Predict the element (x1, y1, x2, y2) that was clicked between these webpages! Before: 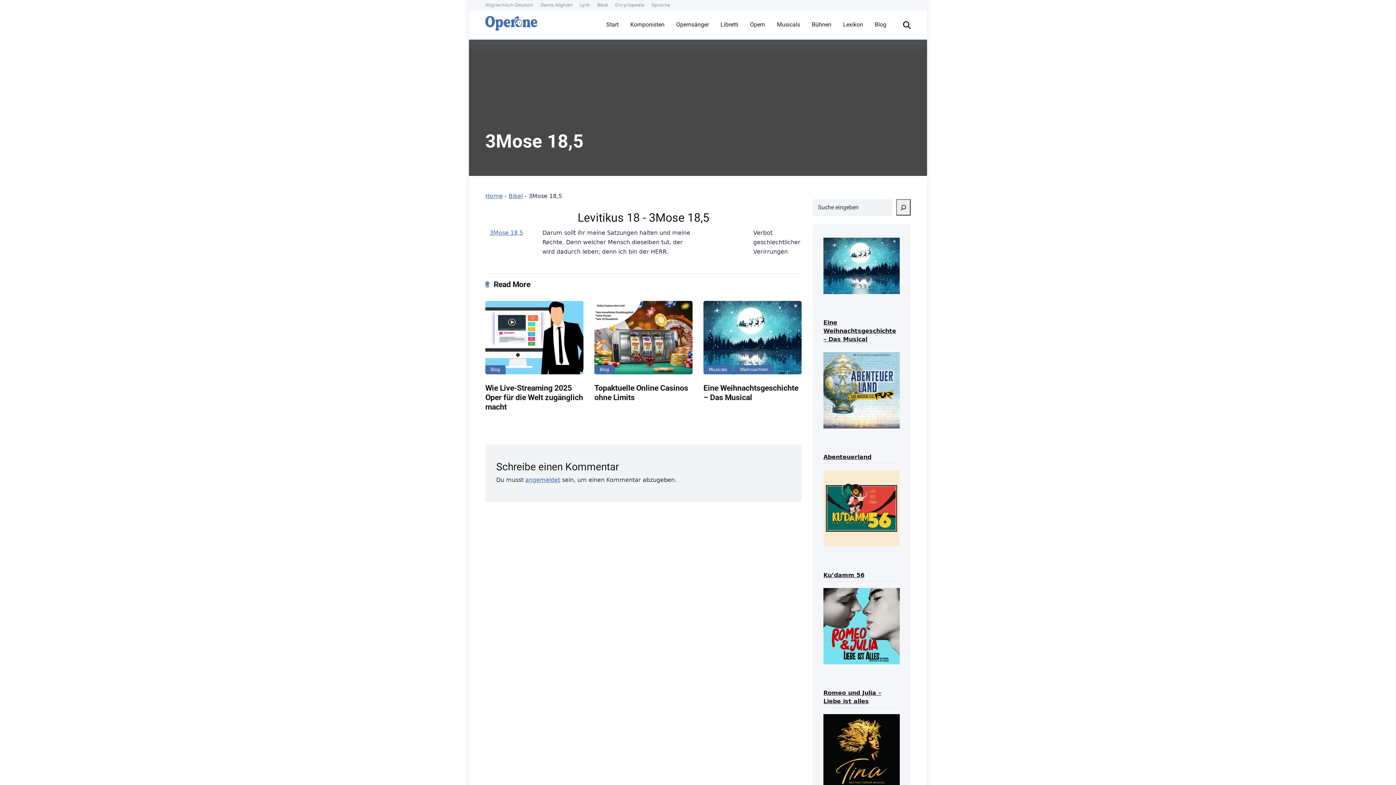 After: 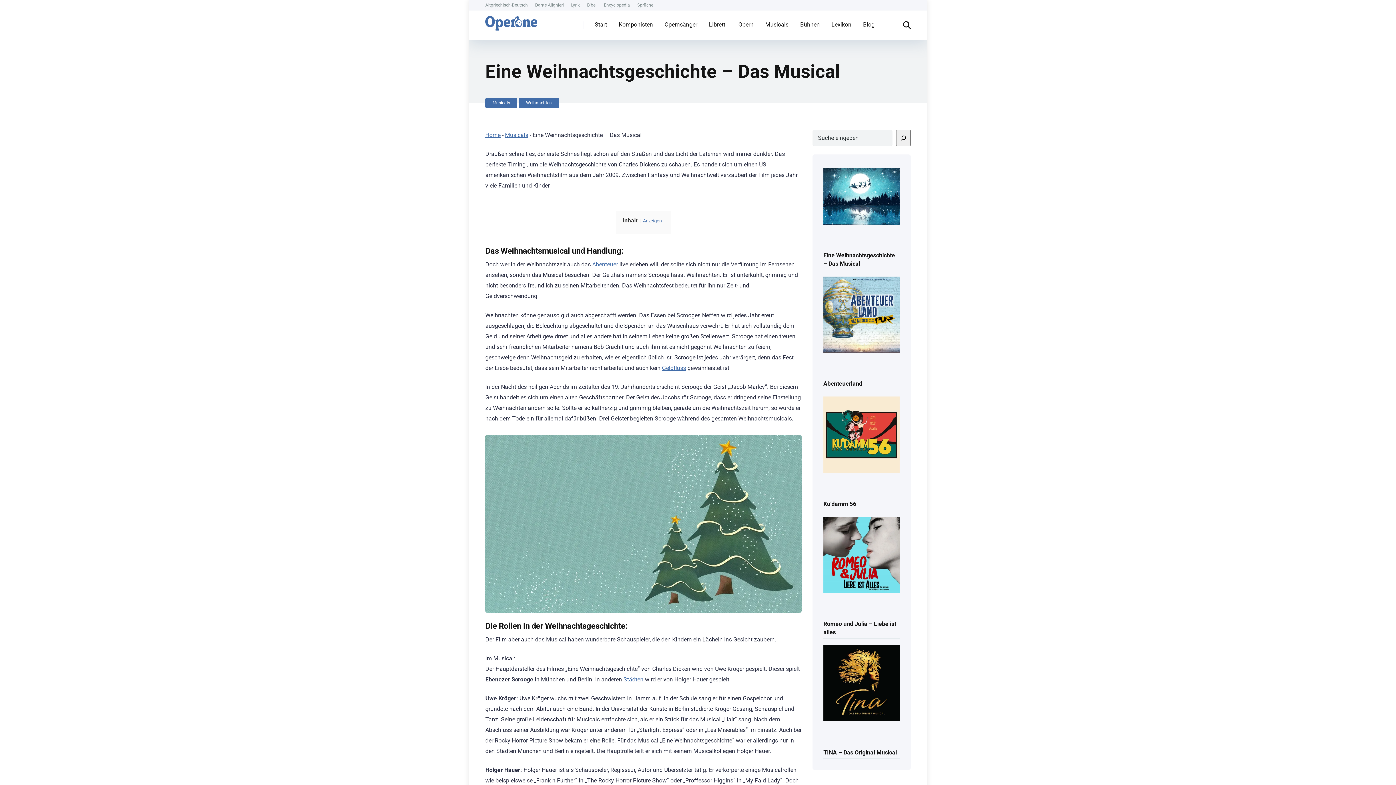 Action: label: Eine Weihnachtsgeschichte – Das Musical bbox: (823, 234, 900, 295)